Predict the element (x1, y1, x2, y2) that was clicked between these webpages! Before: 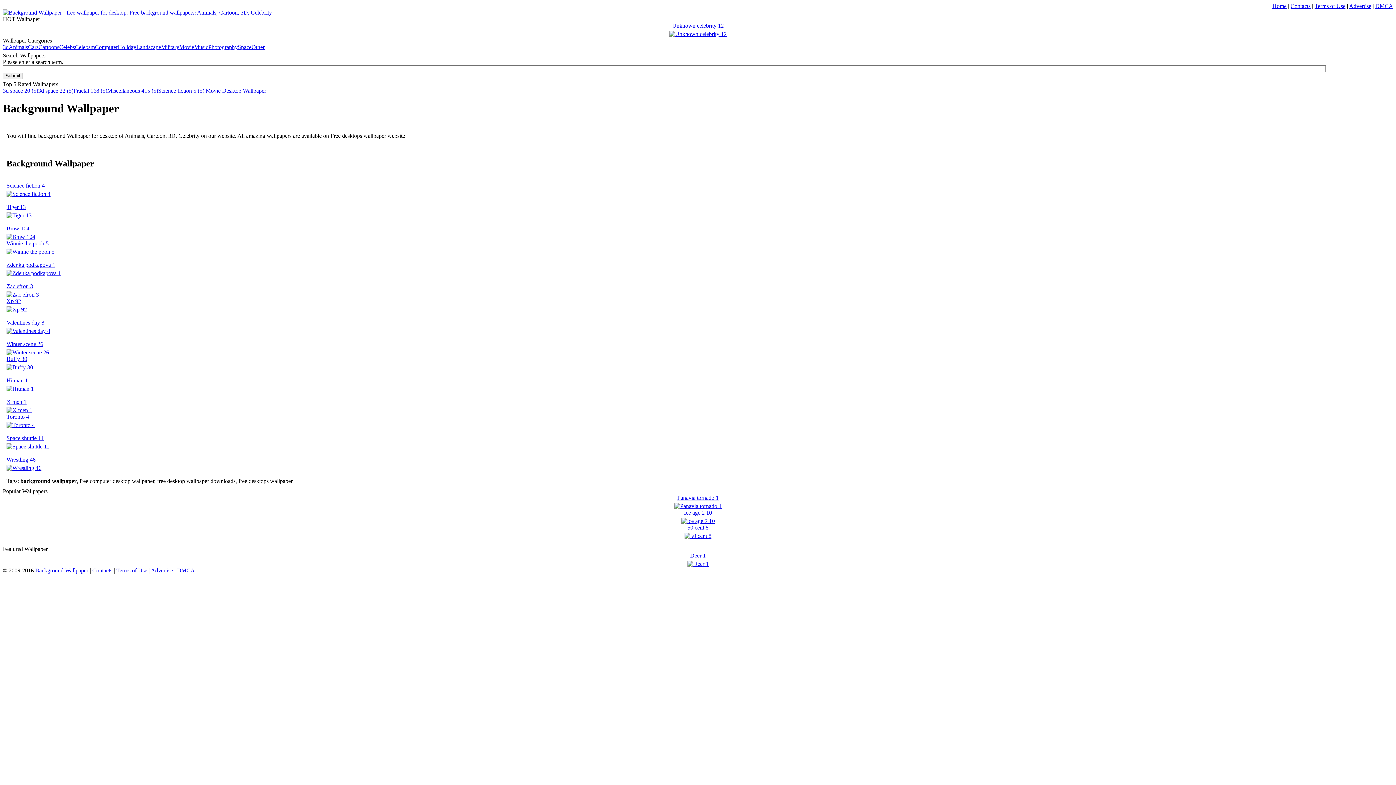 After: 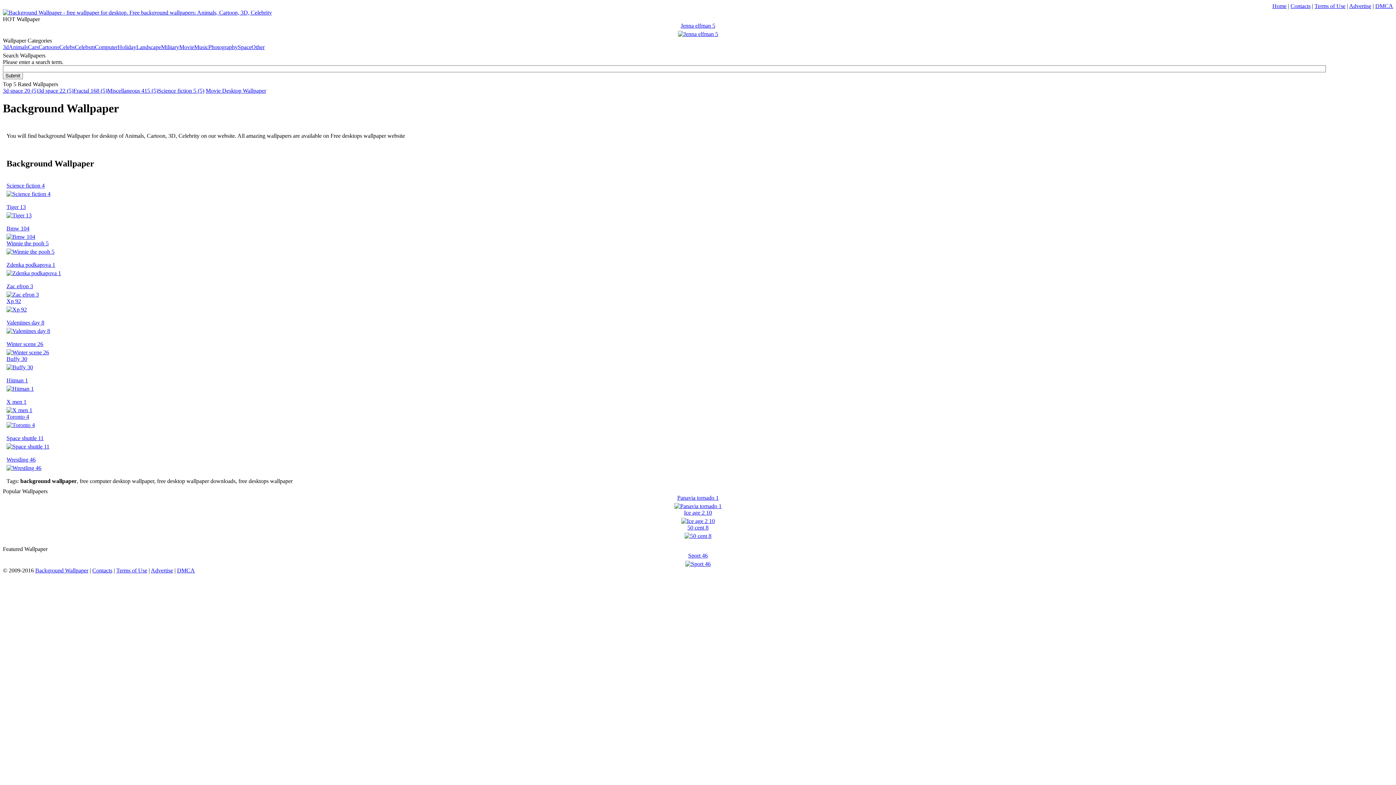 Action: label: Computer bbox: (94, 44, 117, 50)